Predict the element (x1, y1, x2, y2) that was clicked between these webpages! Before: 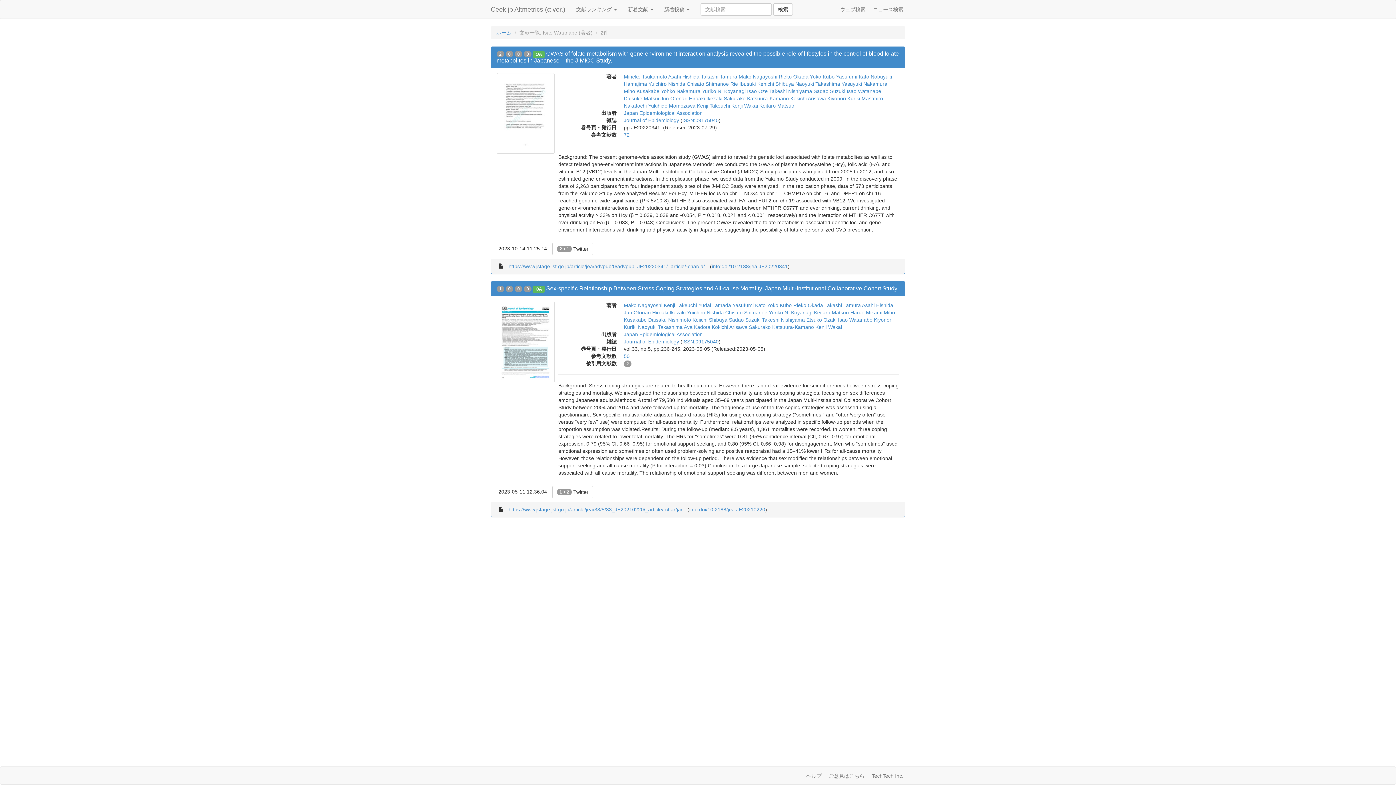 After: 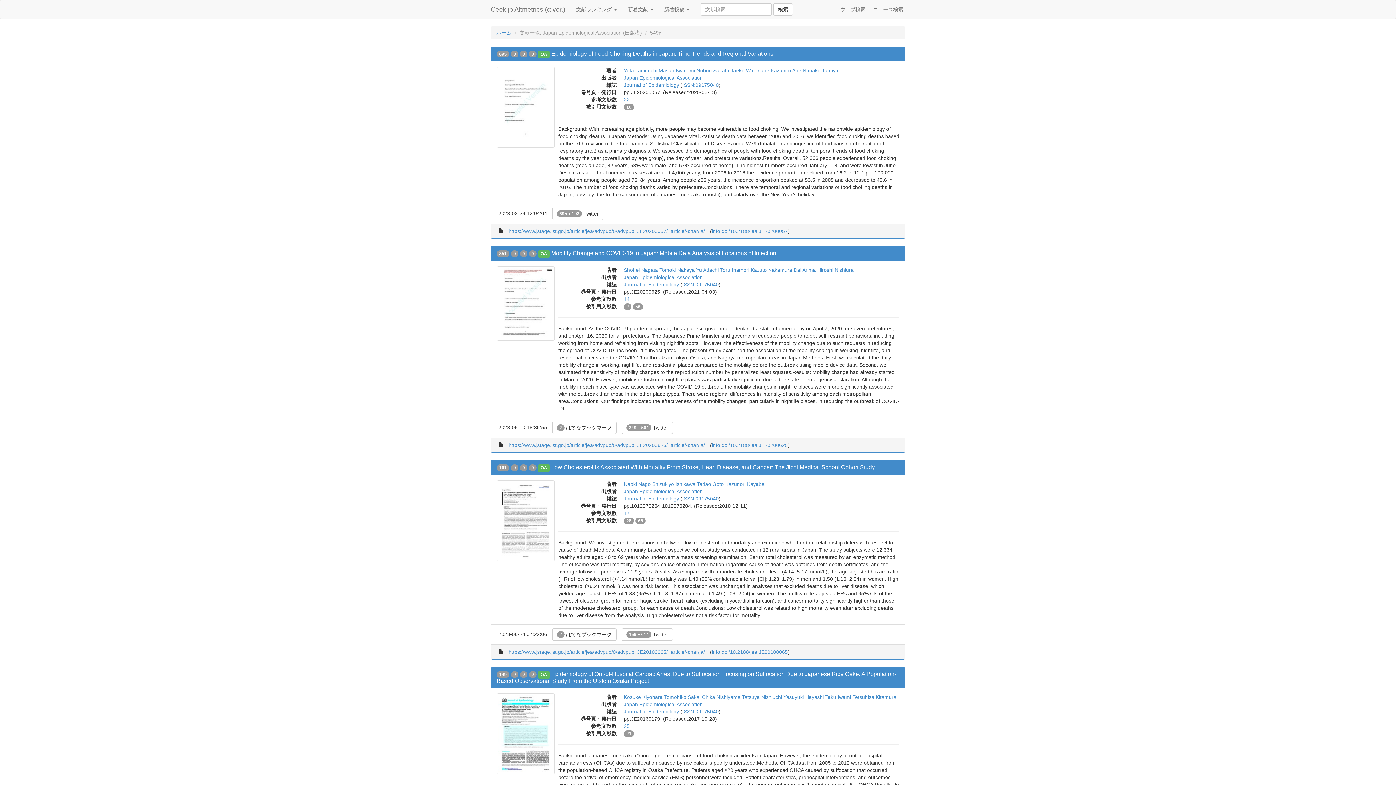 Action: bbox: (624, 110, 702, 116) label: Japan Epidemiological Association